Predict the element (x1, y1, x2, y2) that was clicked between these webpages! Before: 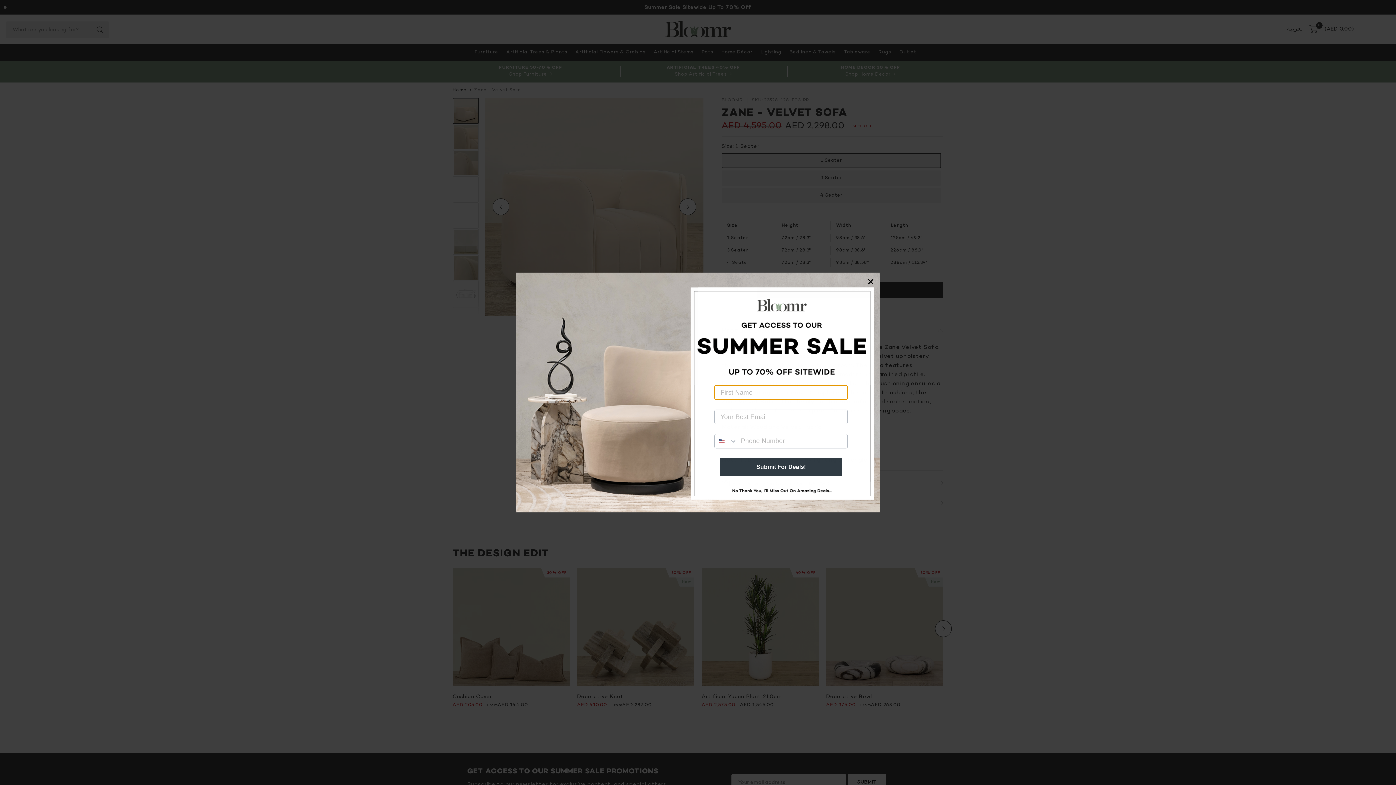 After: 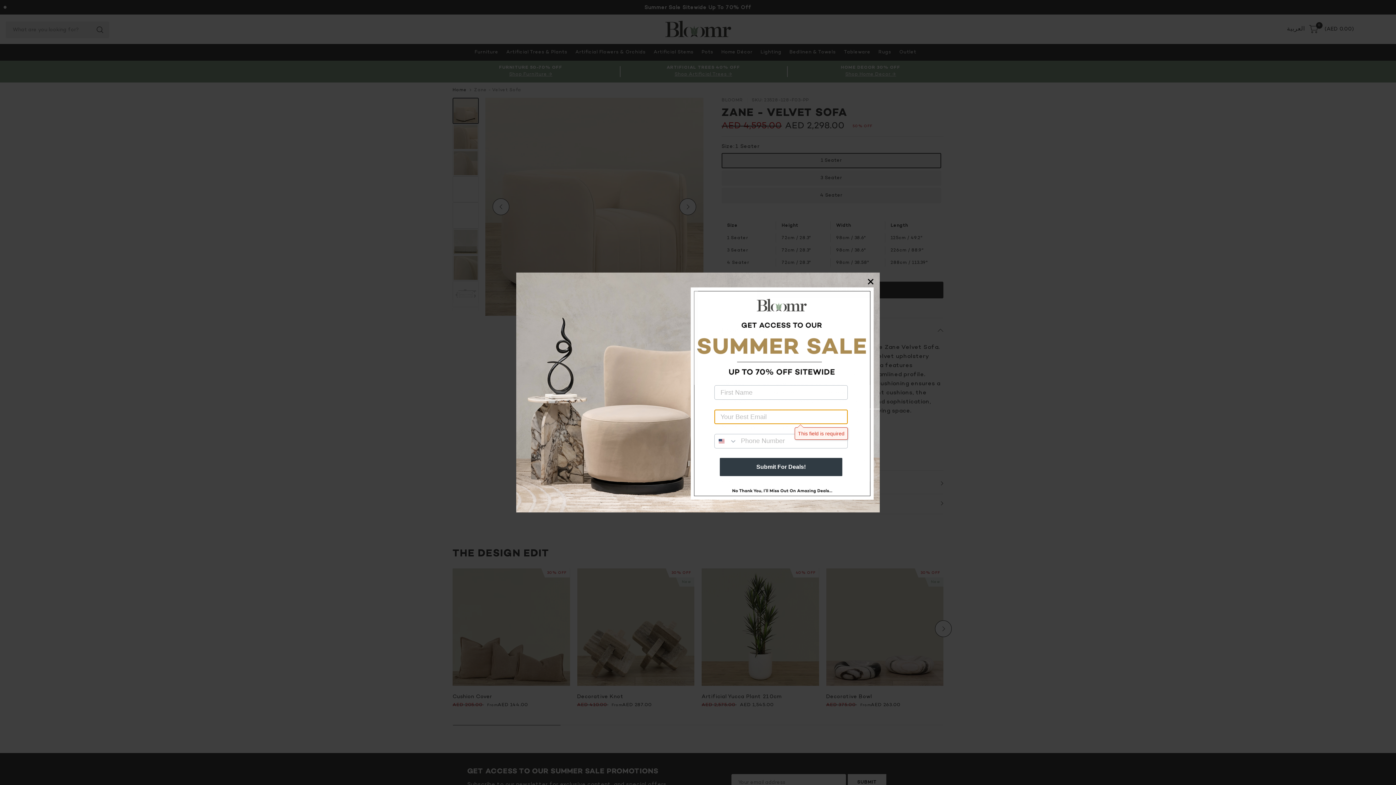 Action: label: Submit For Deals! bbox: (720, 458, 842, 476)